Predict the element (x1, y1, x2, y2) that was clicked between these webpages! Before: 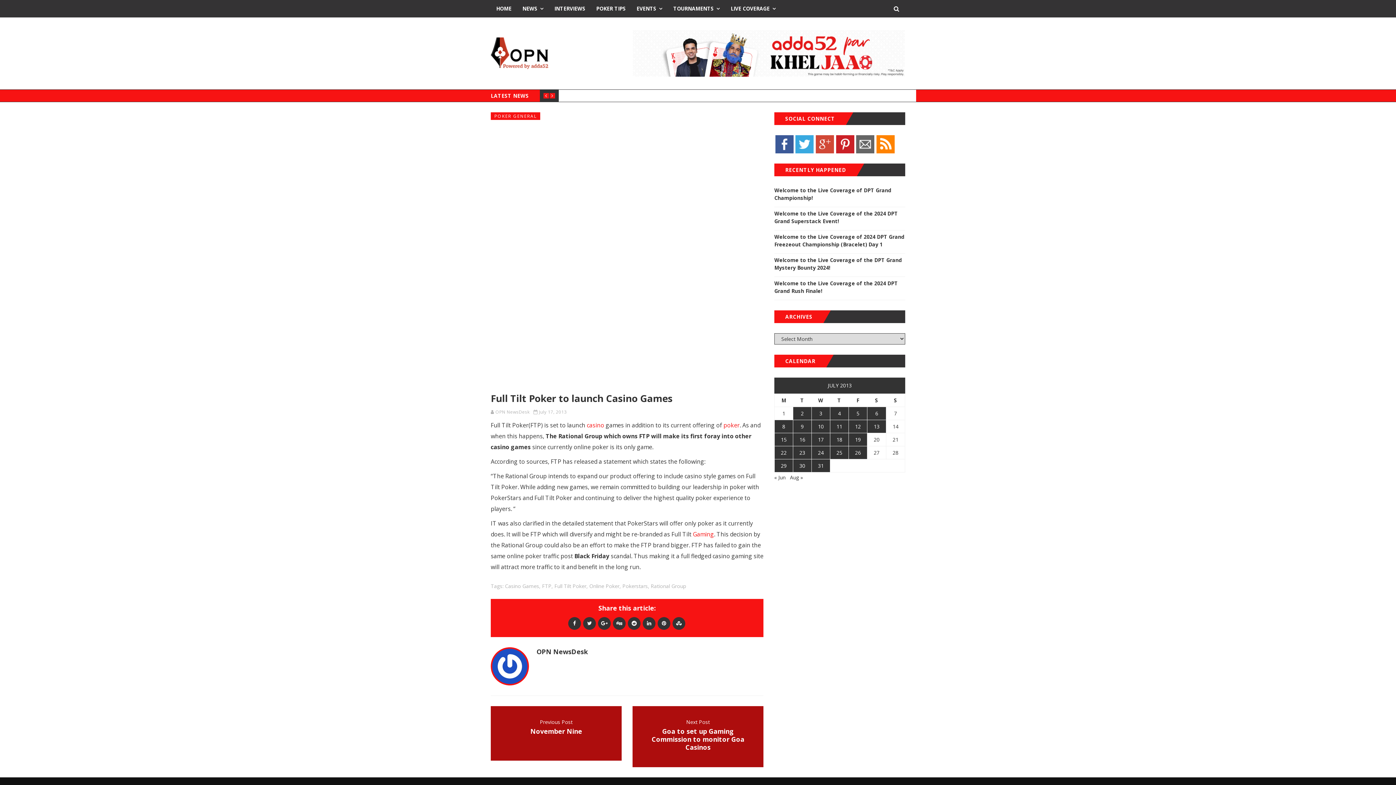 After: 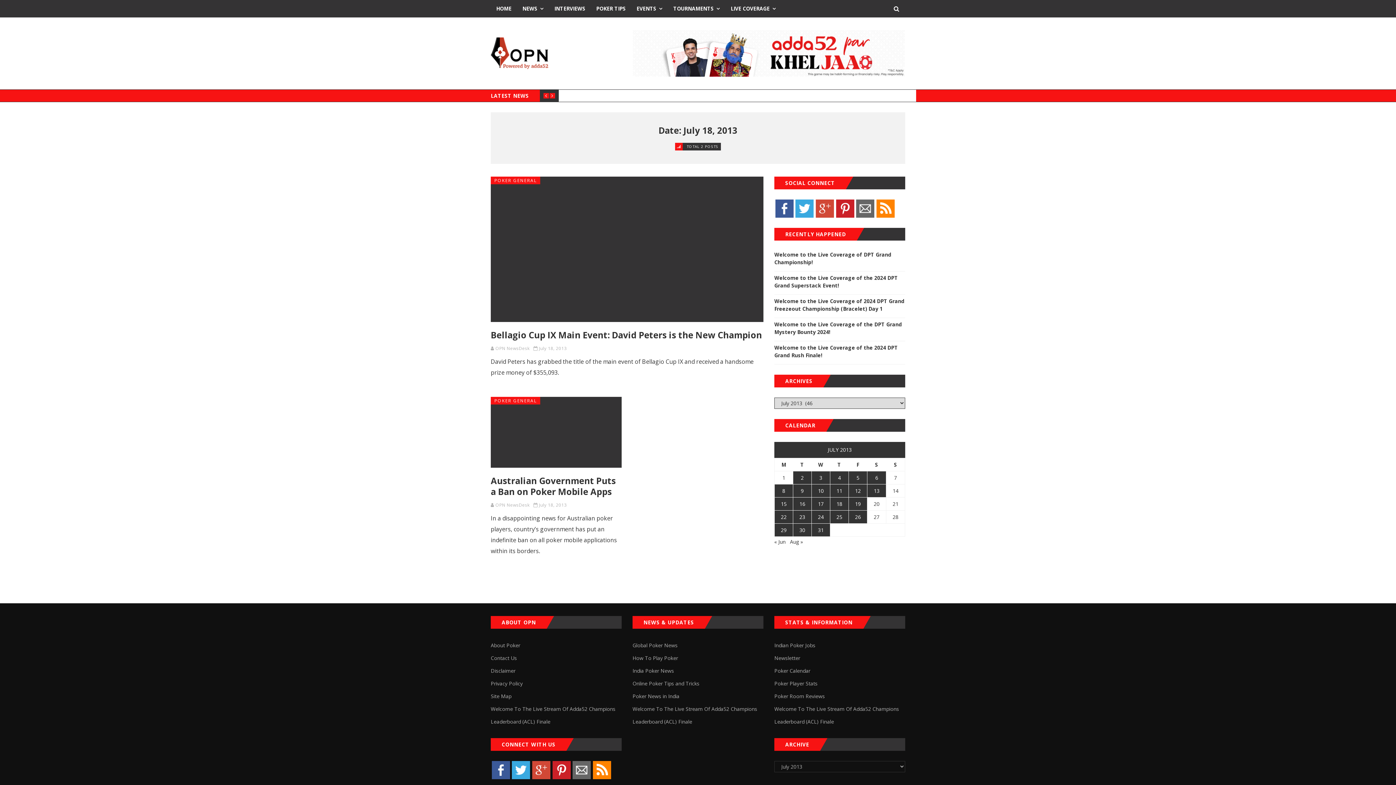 Action: label: Posts published on July 18, 2013 bbox: (830, 433, 848, 446)